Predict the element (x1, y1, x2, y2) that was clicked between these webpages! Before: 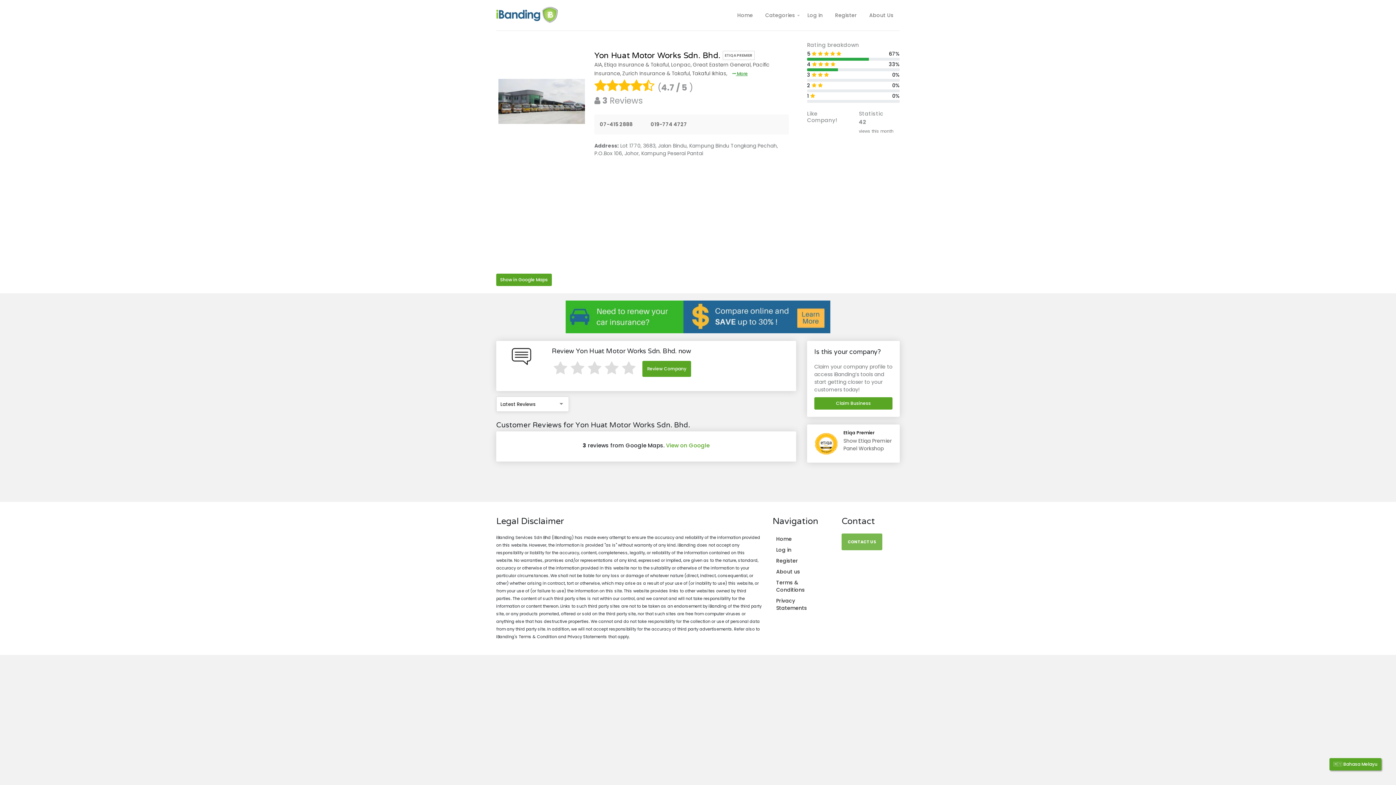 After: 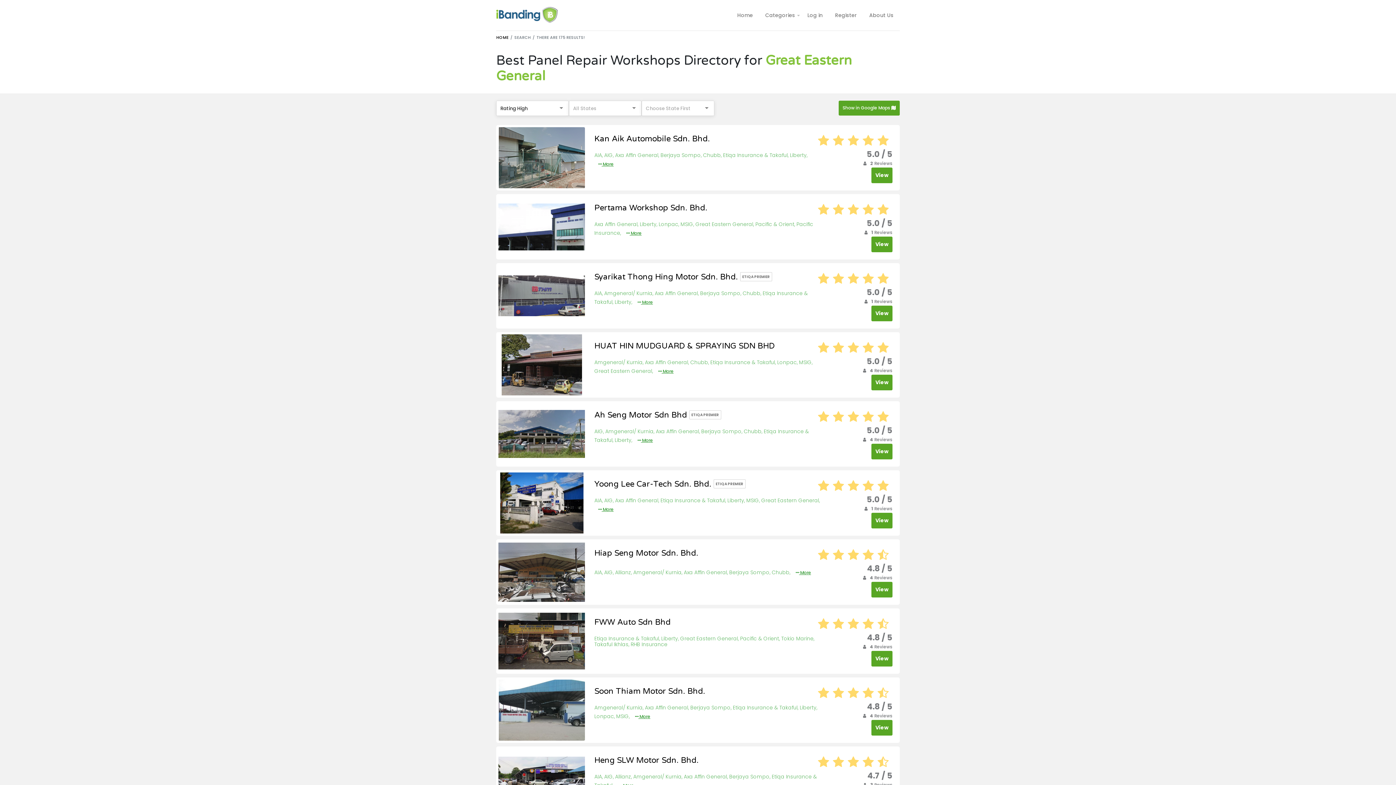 Action: label: Great Eastern General,  bbox: (693, 61, 753, 68)